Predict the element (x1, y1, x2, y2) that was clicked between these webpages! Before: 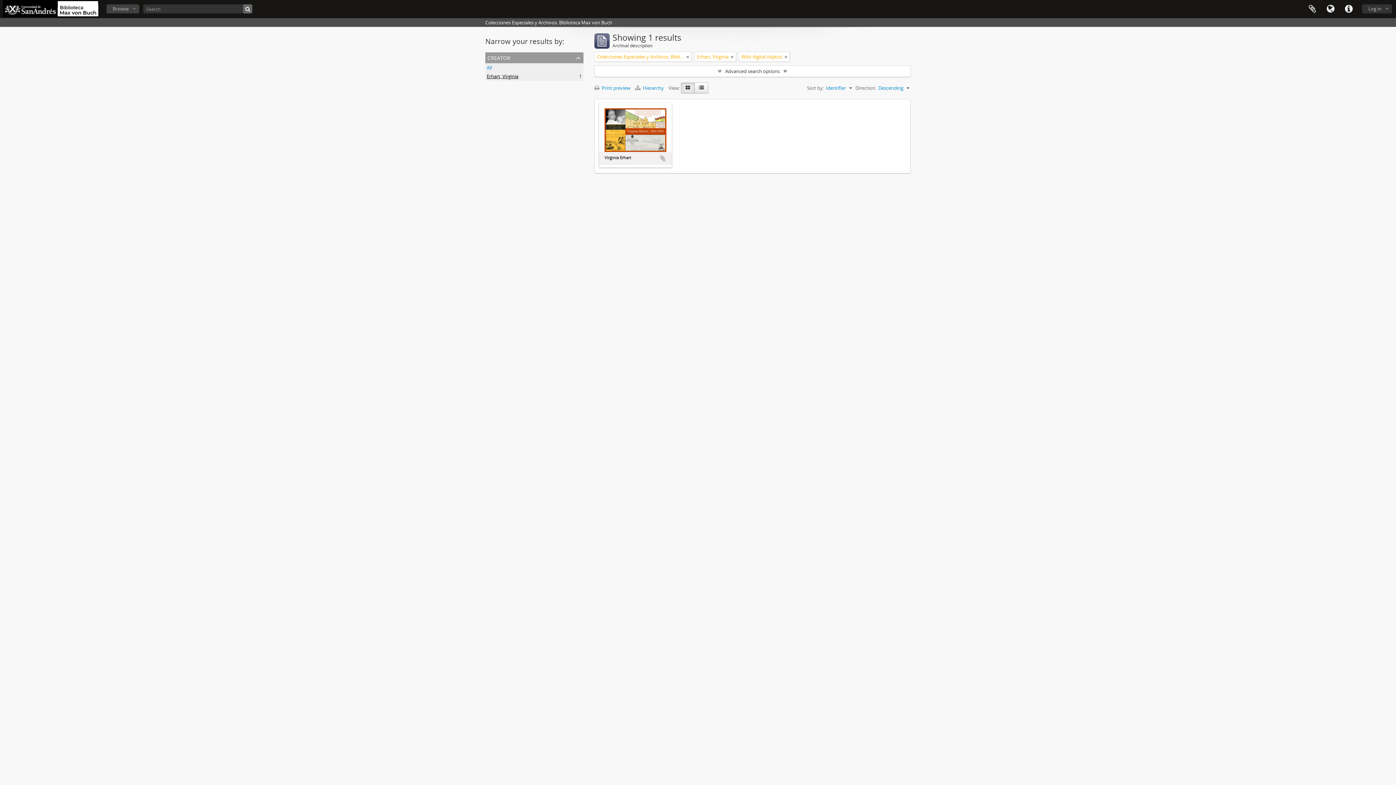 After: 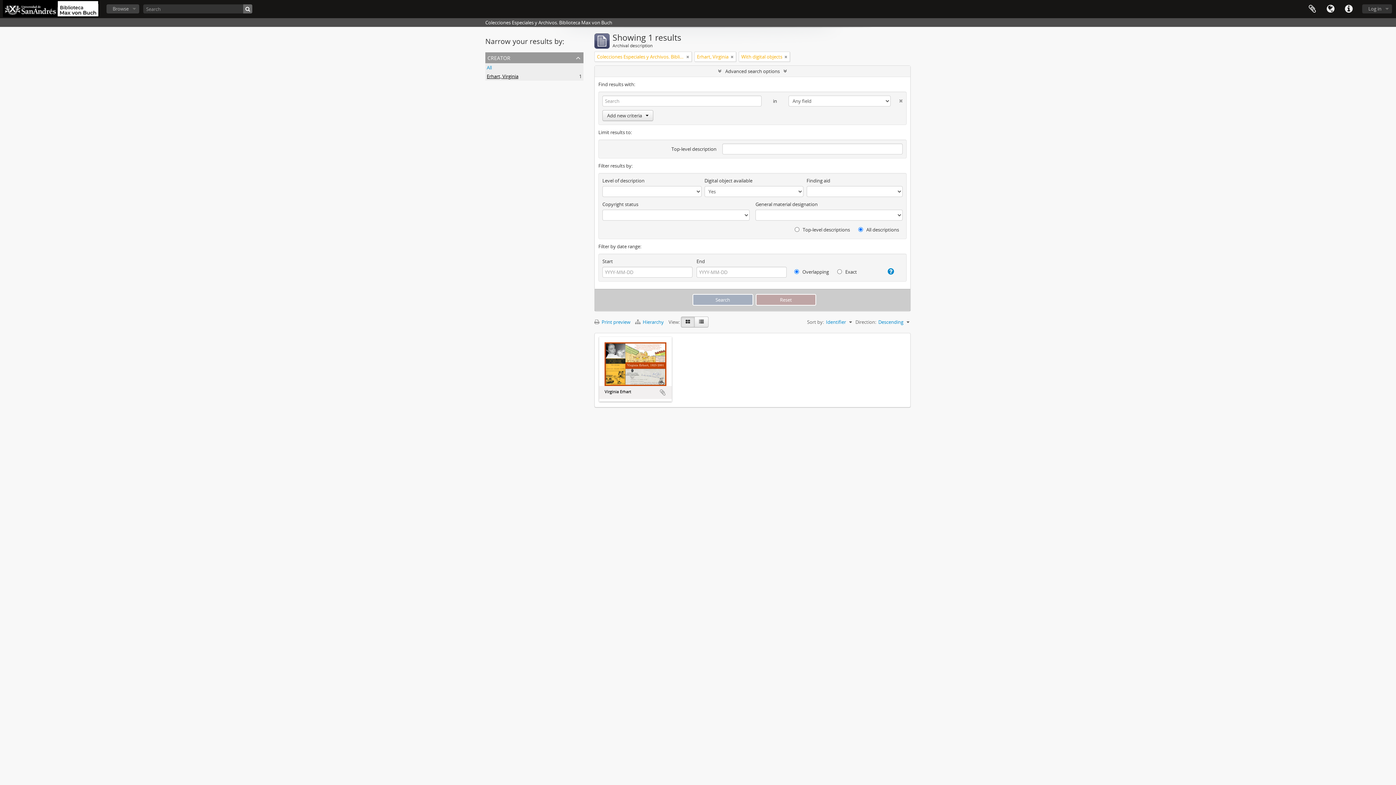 Action: bbox: (594, 65, 910, 76) label: Advanced search options